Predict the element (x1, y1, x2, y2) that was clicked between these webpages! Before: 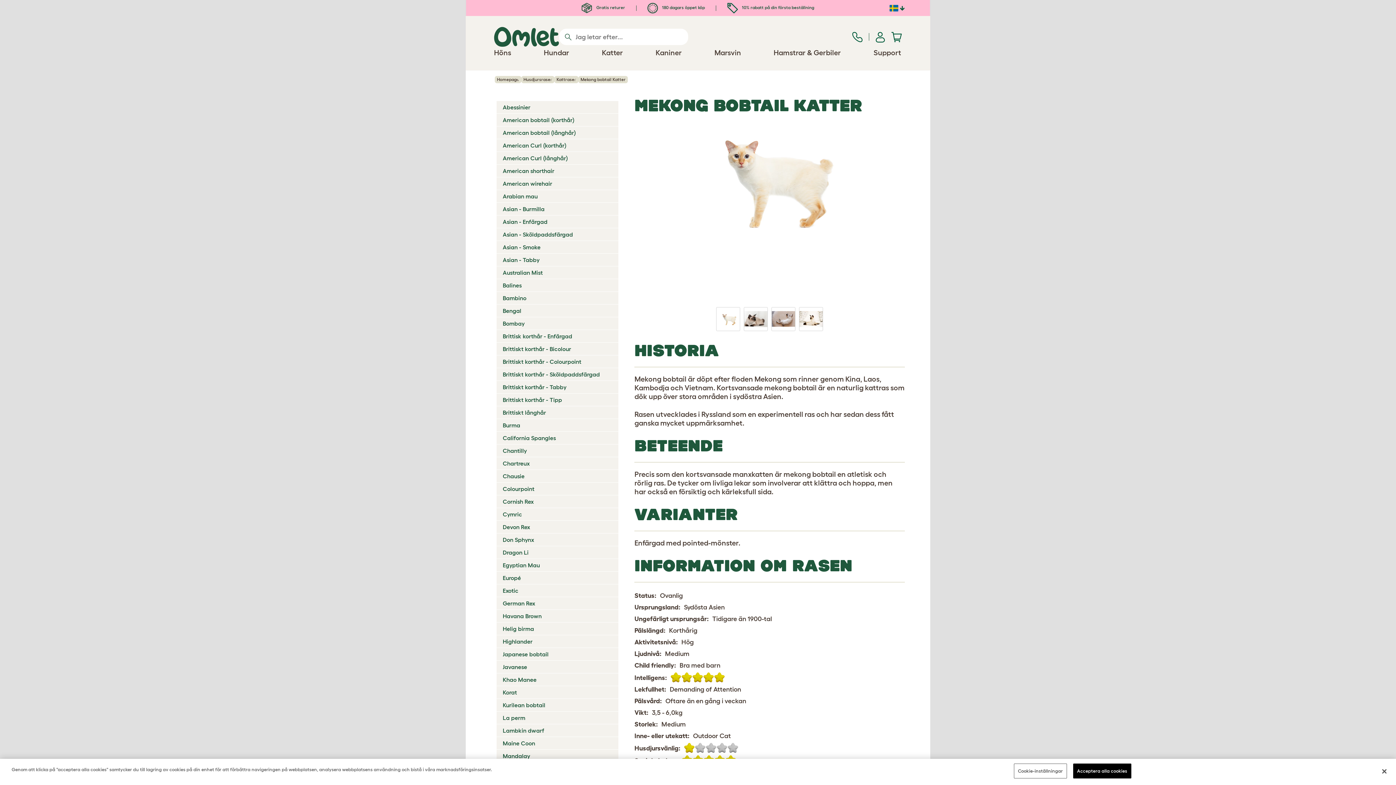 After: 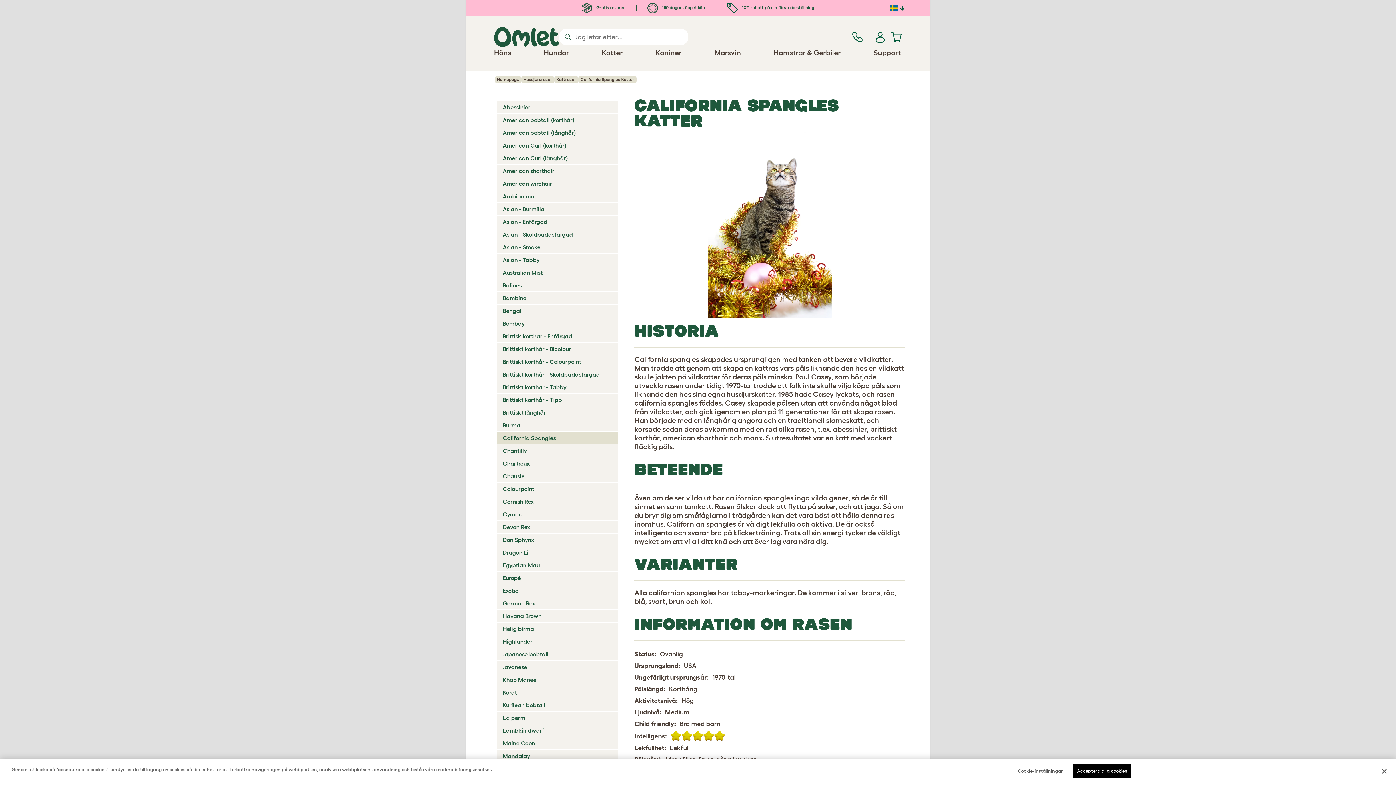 Action: label: California Spangles bbox: (496, 432, 556, 442)